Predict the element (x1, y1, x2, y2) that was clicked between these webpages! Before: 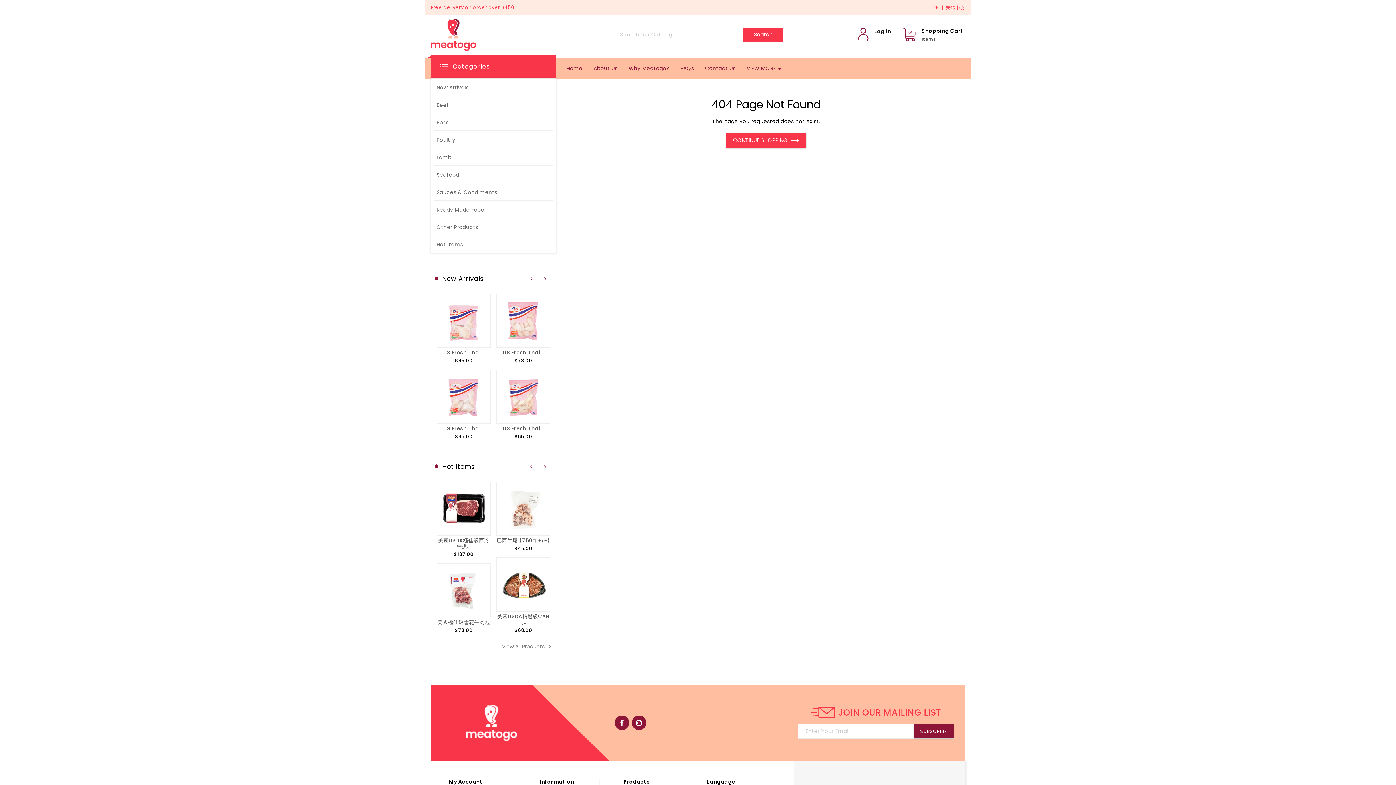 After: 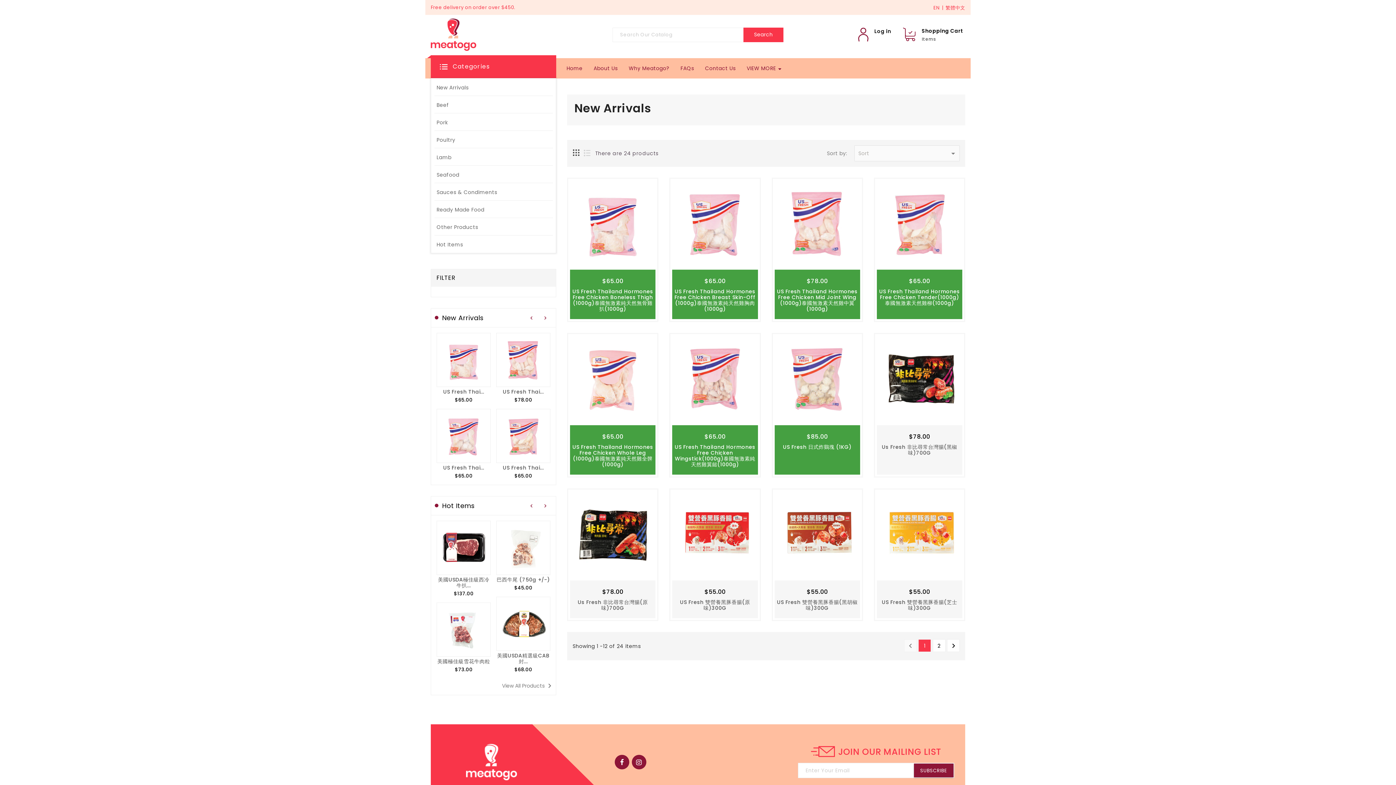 Action: label: New Arrivals bbox: (431, 78, 556, 96)